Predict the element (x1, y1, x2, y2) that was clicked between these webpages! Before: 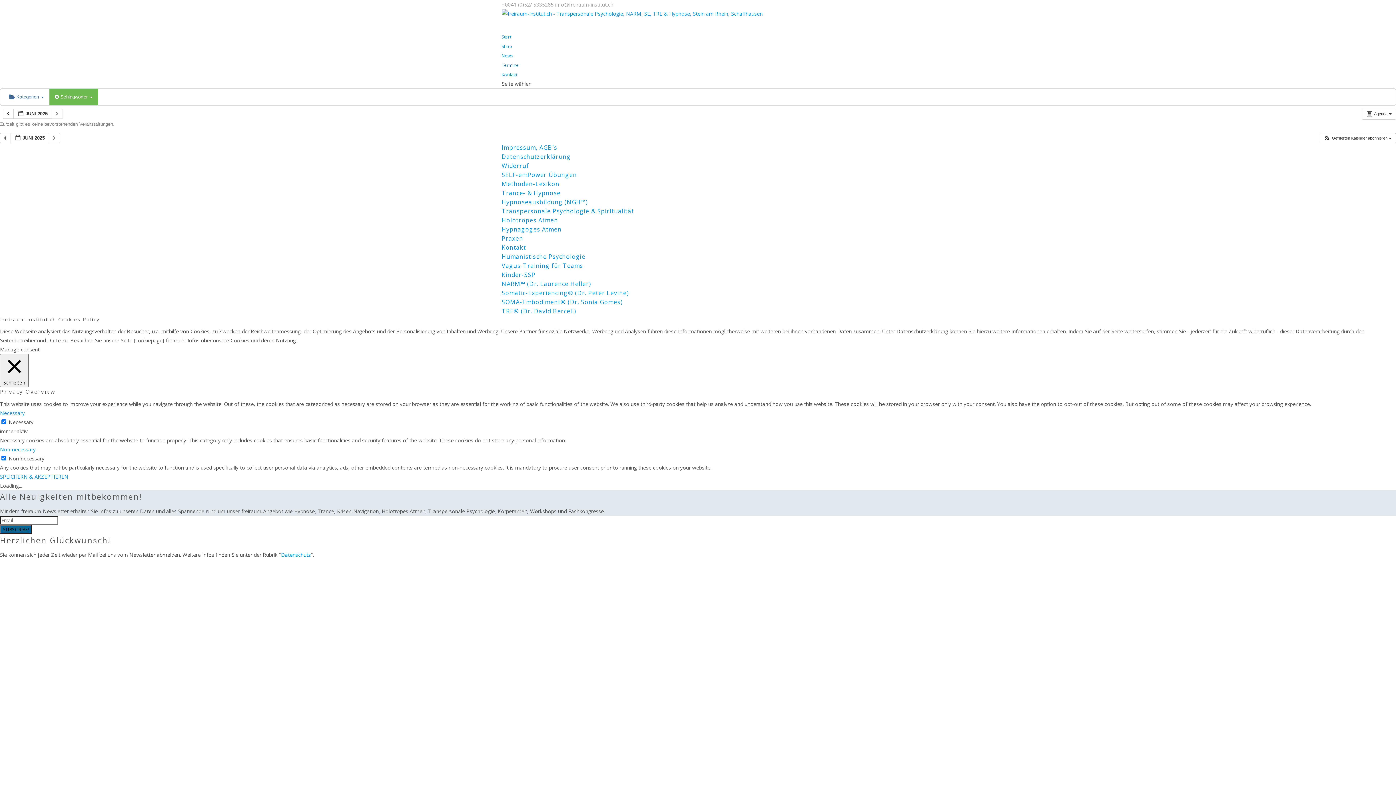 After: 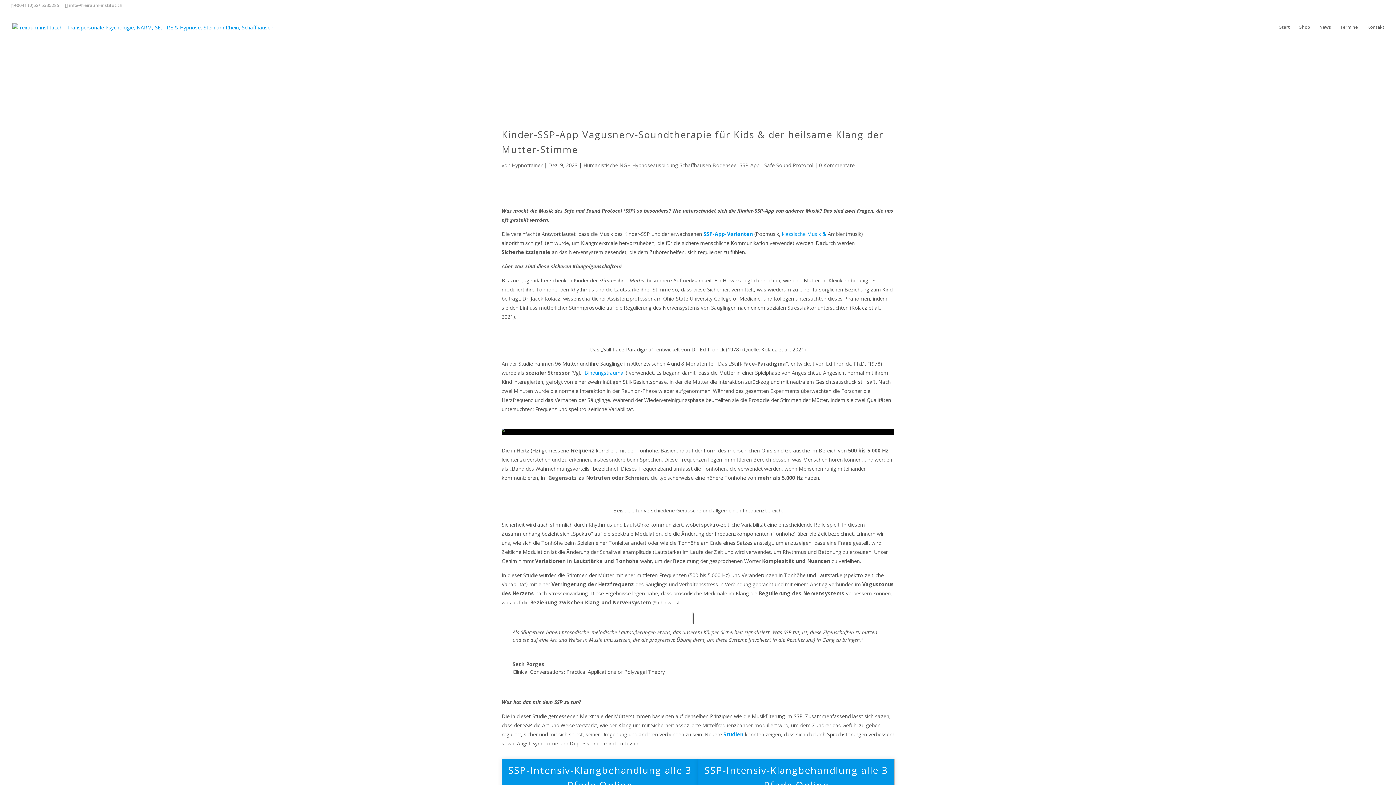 Action: label: Kinder-SSP bbox: (501, 270, 535, 278)